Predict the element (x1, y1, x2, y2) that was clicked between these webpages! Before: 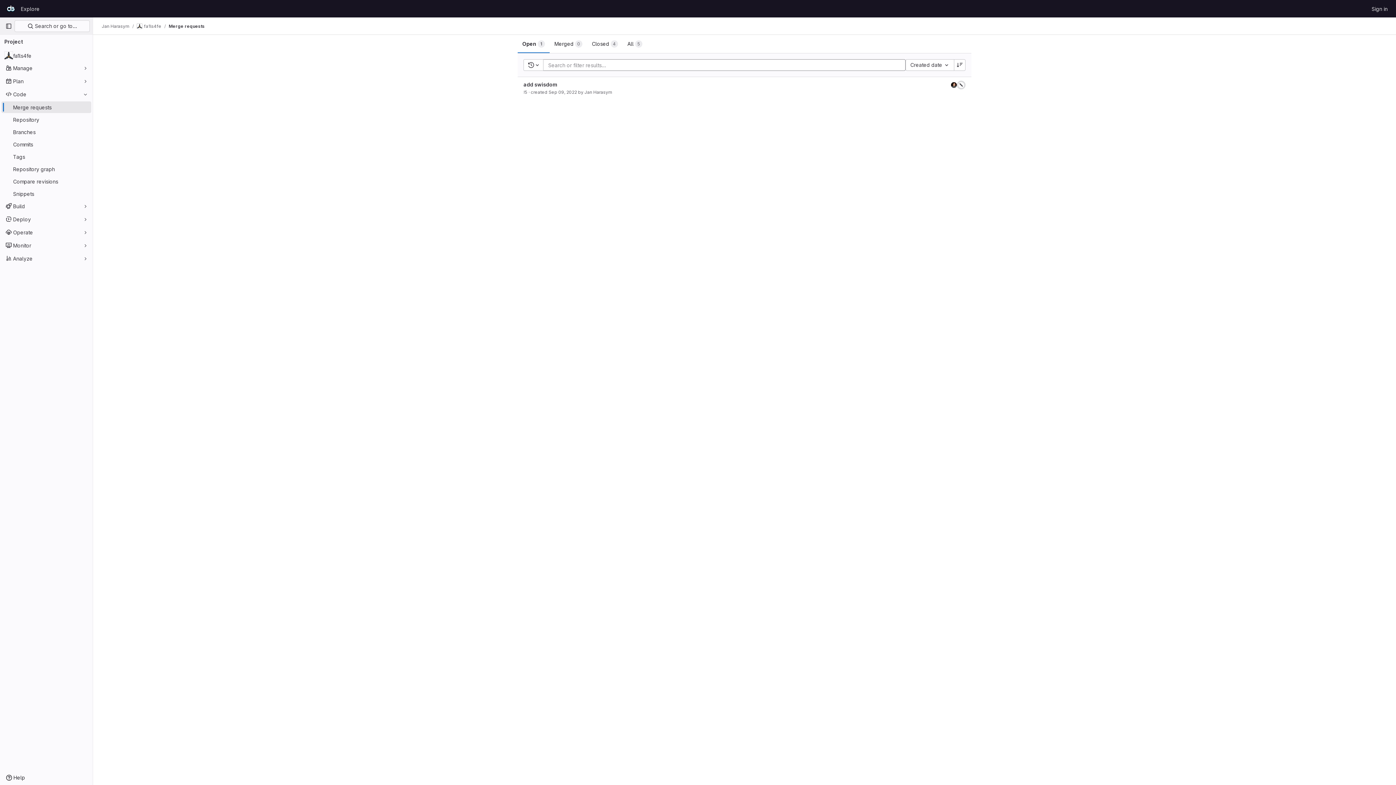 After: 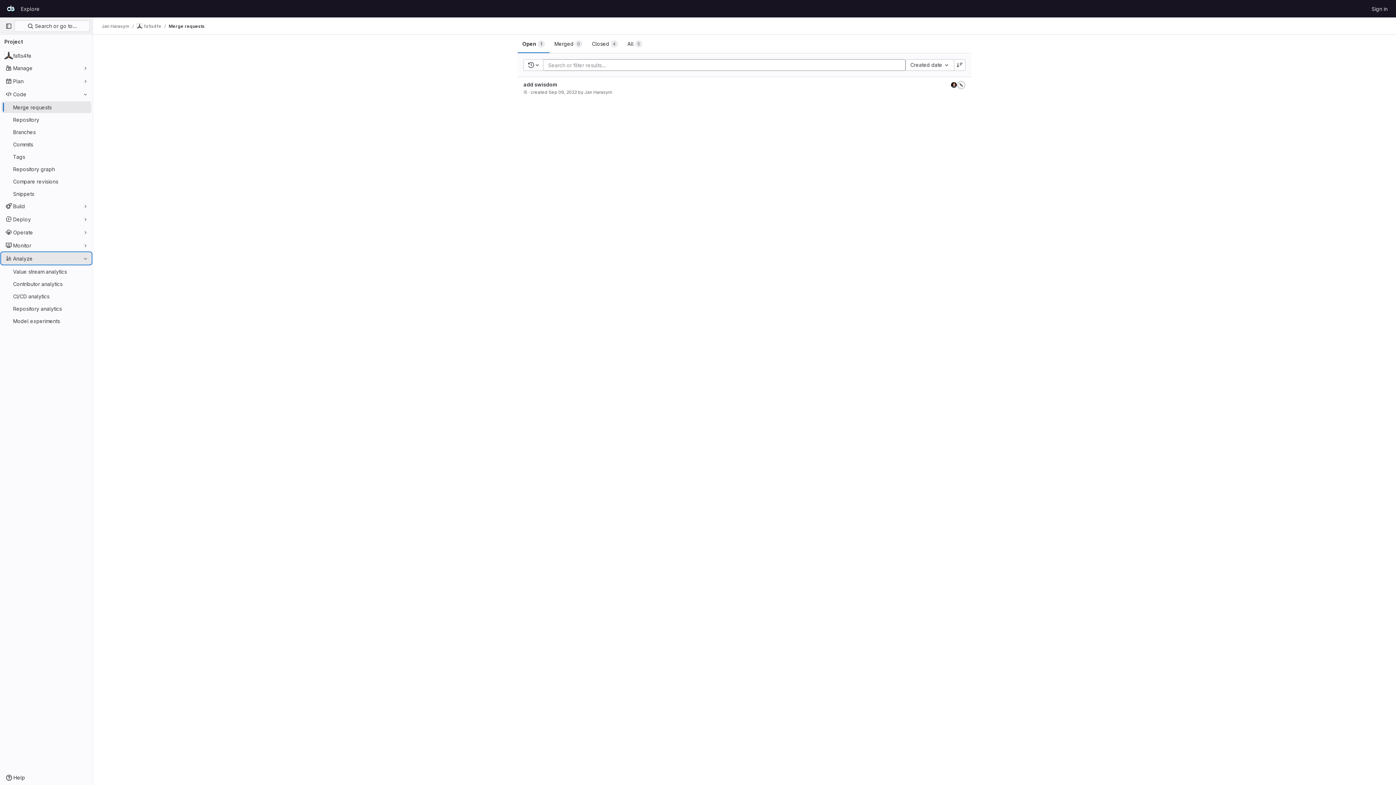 Action: bbox: (1, 252, 91, 264) label: Analyze